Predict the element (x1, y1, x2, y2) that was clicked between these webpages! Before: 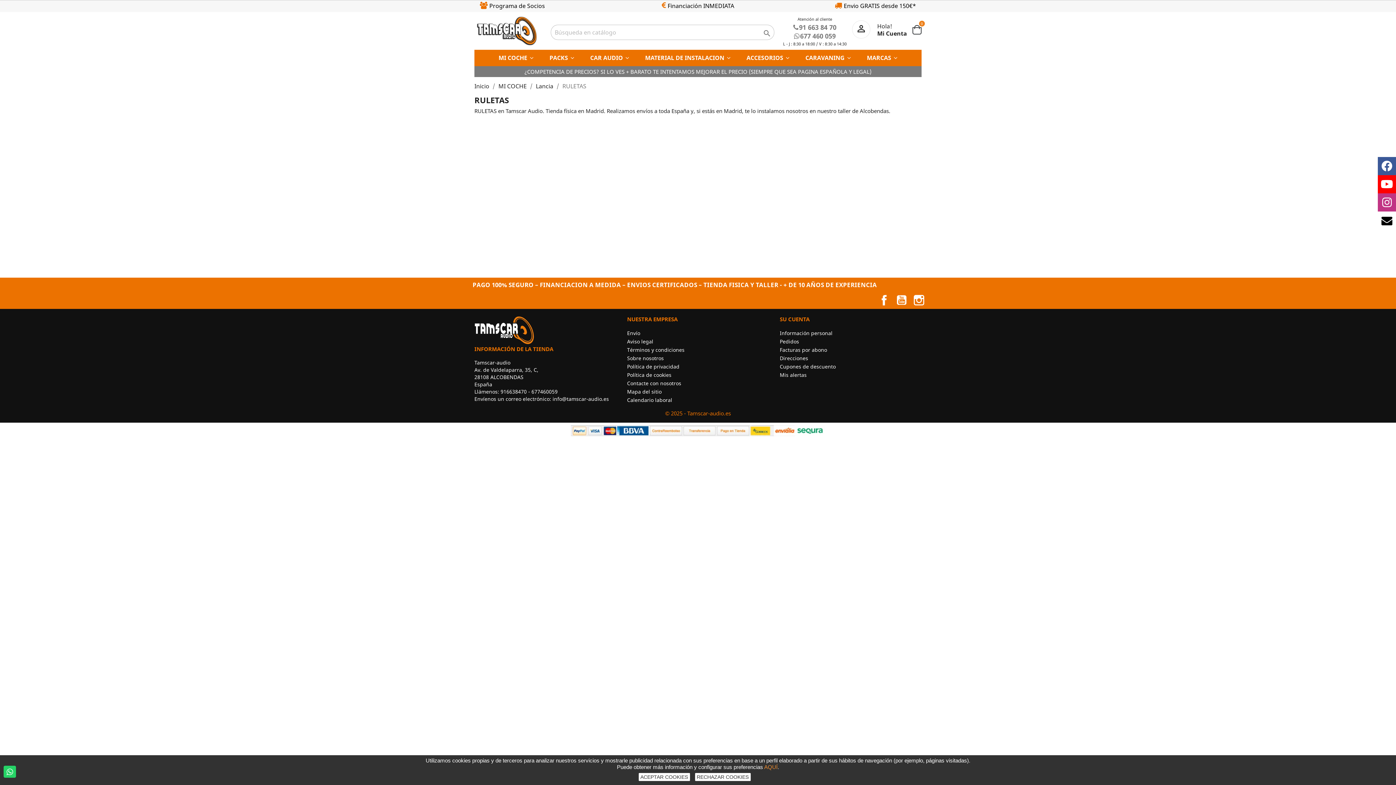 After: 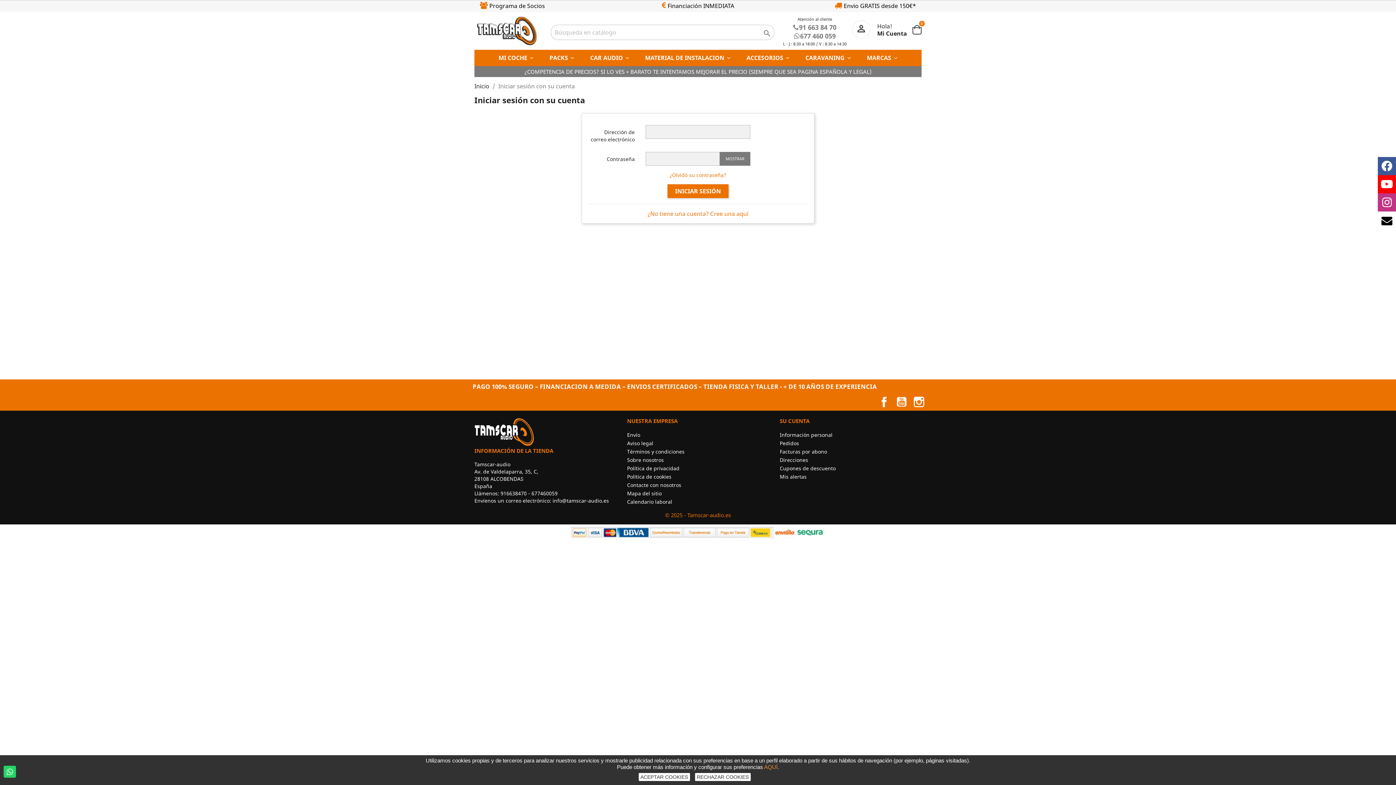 Action: bbox: (779, 371, 806, 378) label: Mis alertas